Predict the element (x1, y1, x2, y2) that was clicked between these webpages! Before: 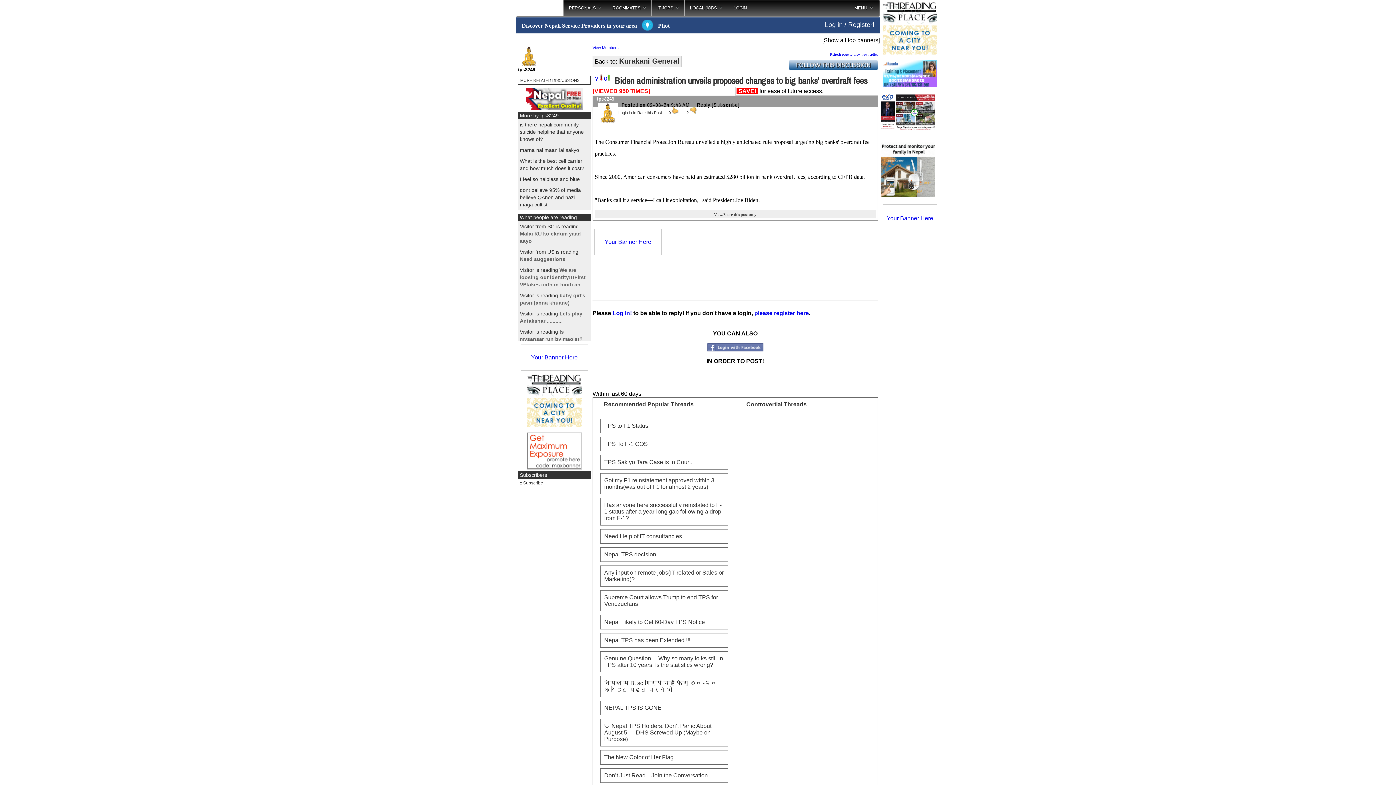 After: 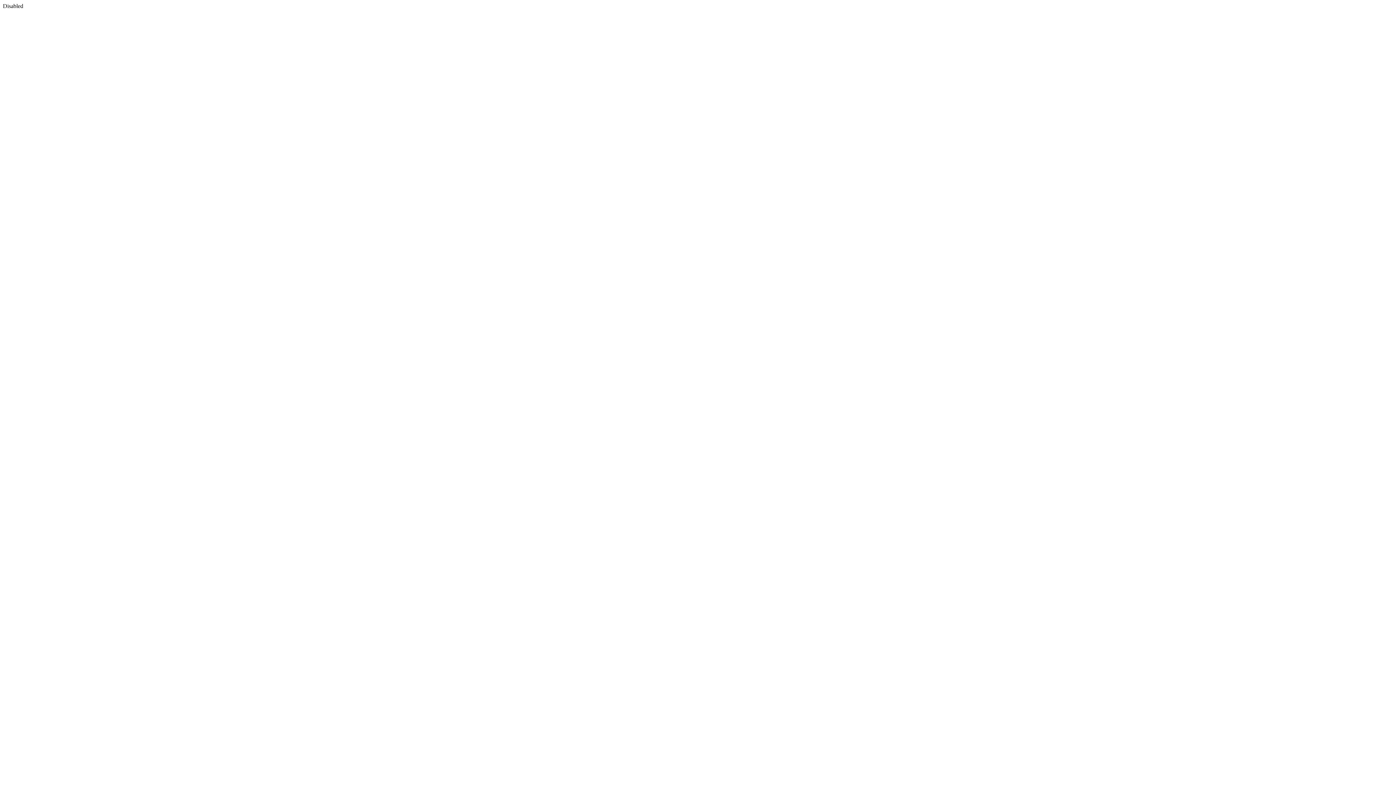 Action: bbox: (707, 346, 763, 352)